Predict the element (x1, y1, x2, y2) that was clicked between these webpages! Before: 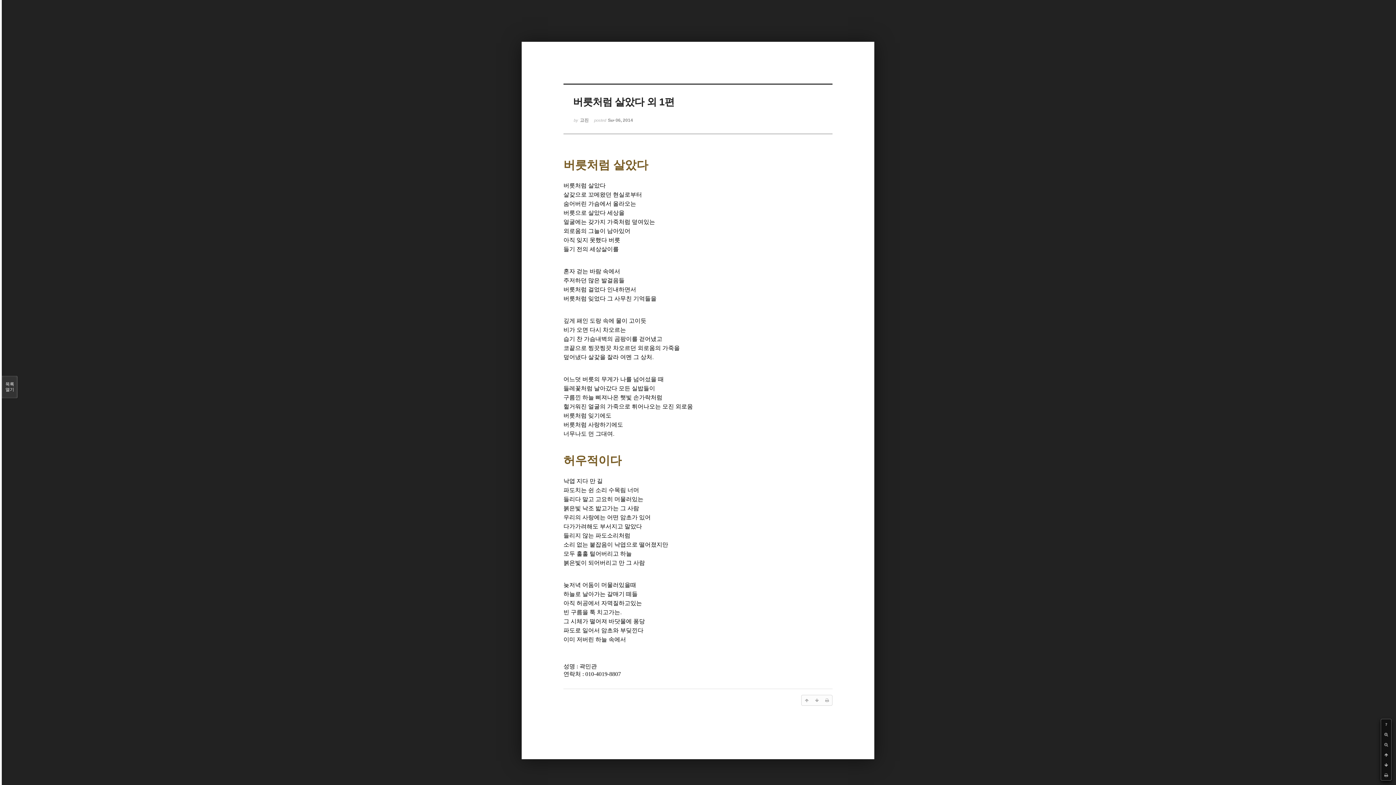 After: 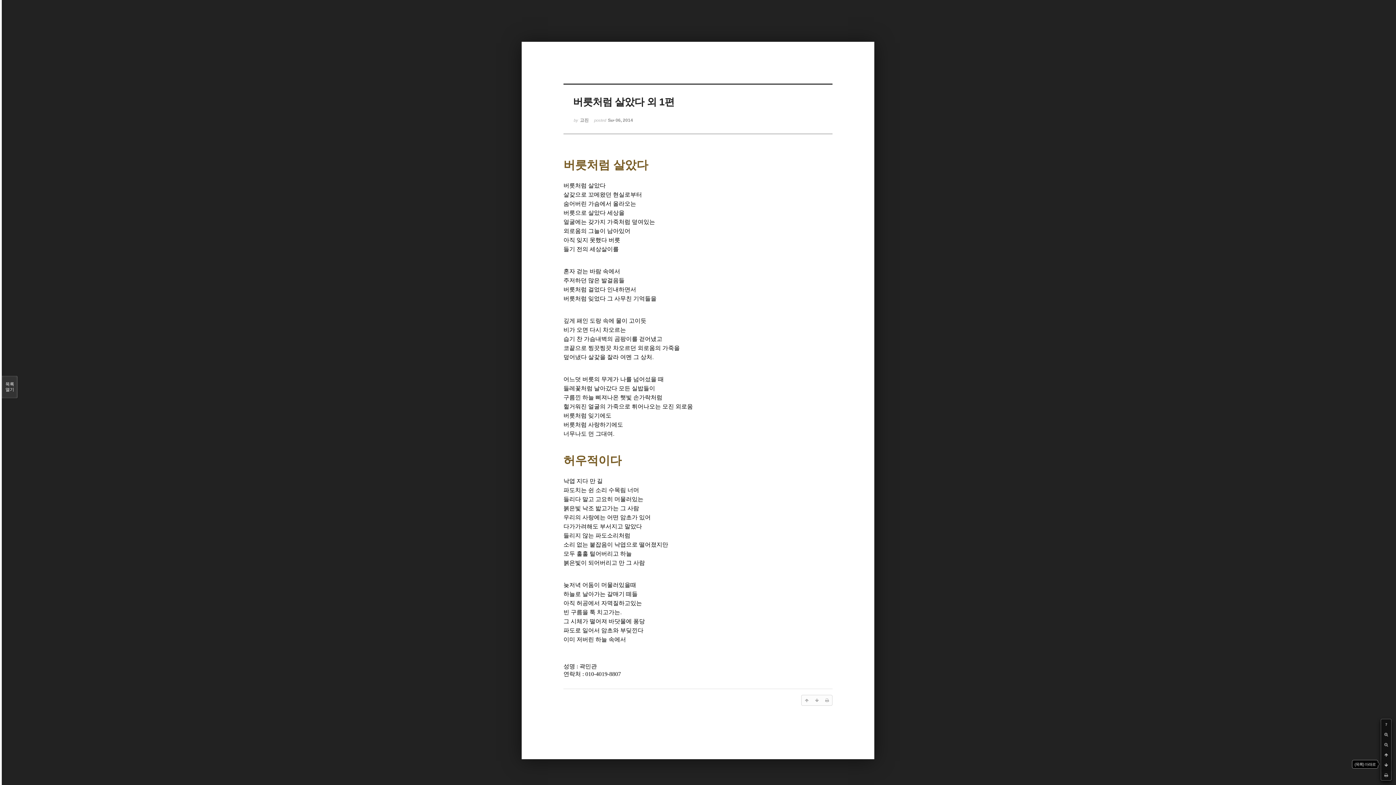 Action: bbox: (1381, 760, 1391, 770)